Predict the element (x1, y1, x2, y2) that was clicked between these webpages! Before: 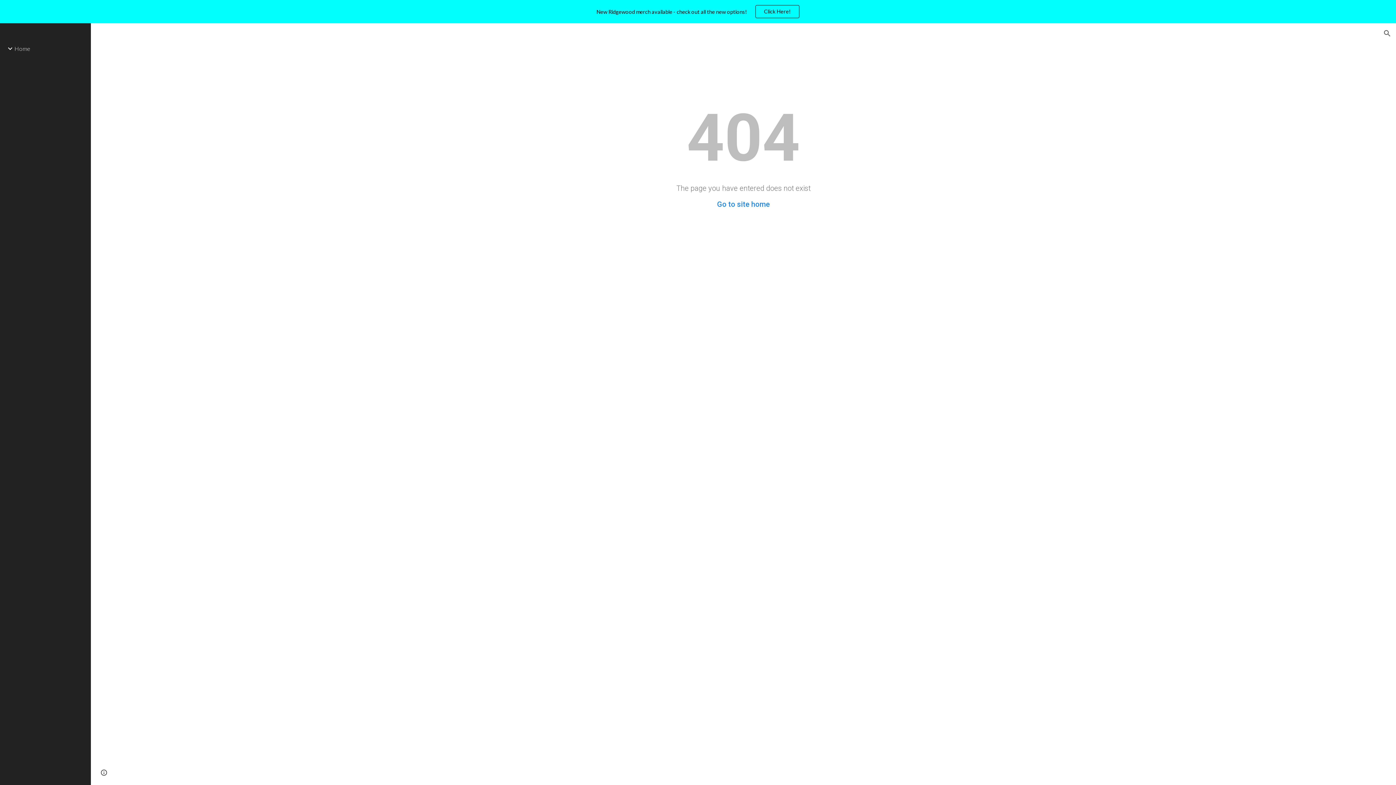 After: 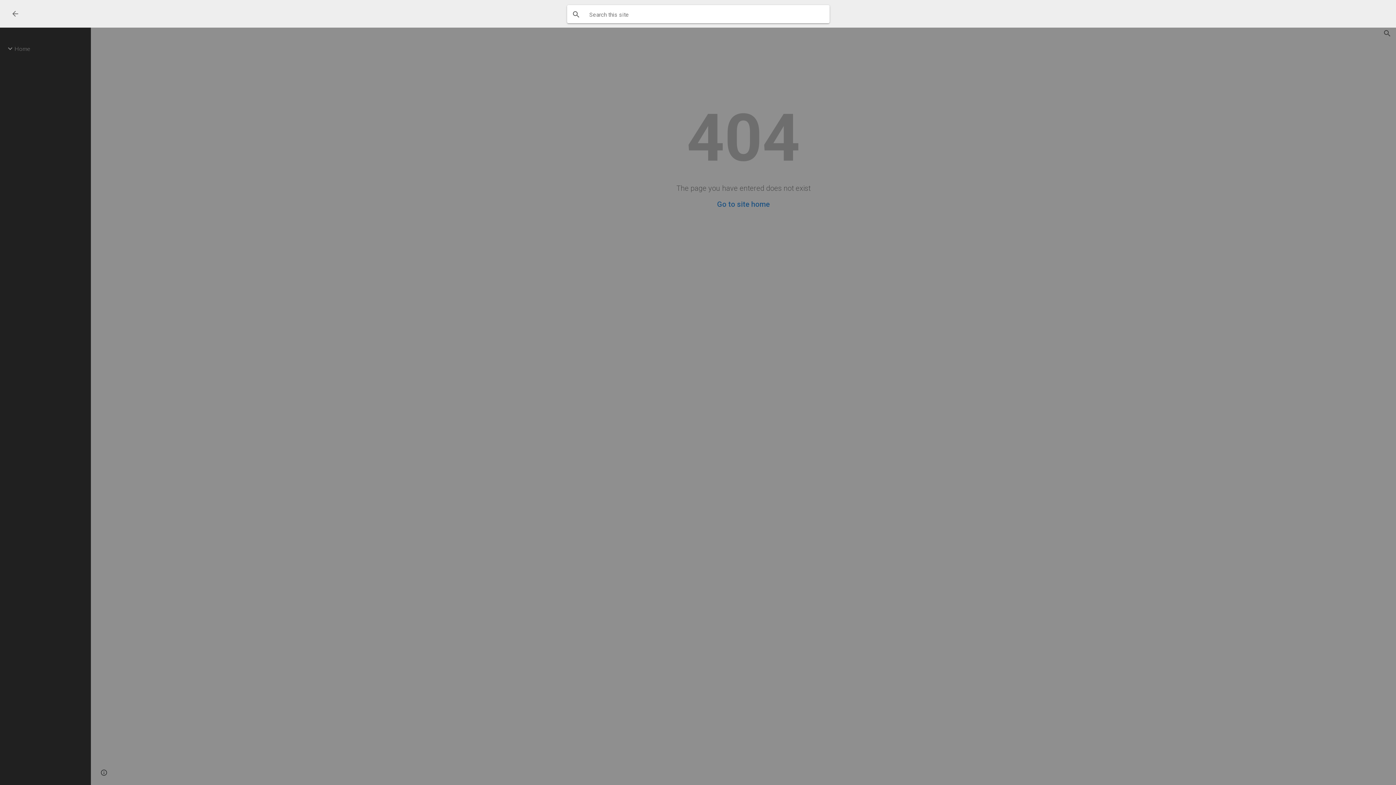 Action: bbox: (1378, 24, 1396, 42) label: Open search bar